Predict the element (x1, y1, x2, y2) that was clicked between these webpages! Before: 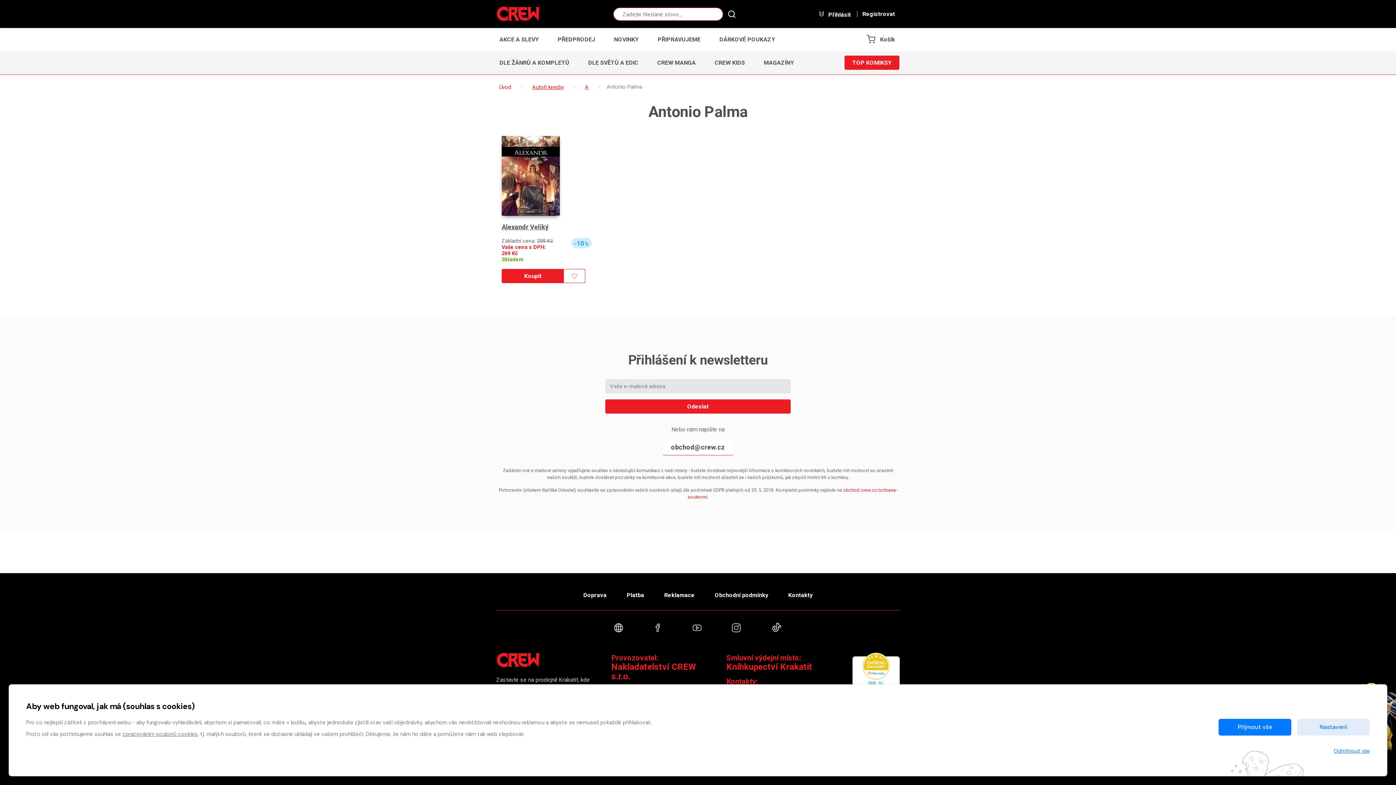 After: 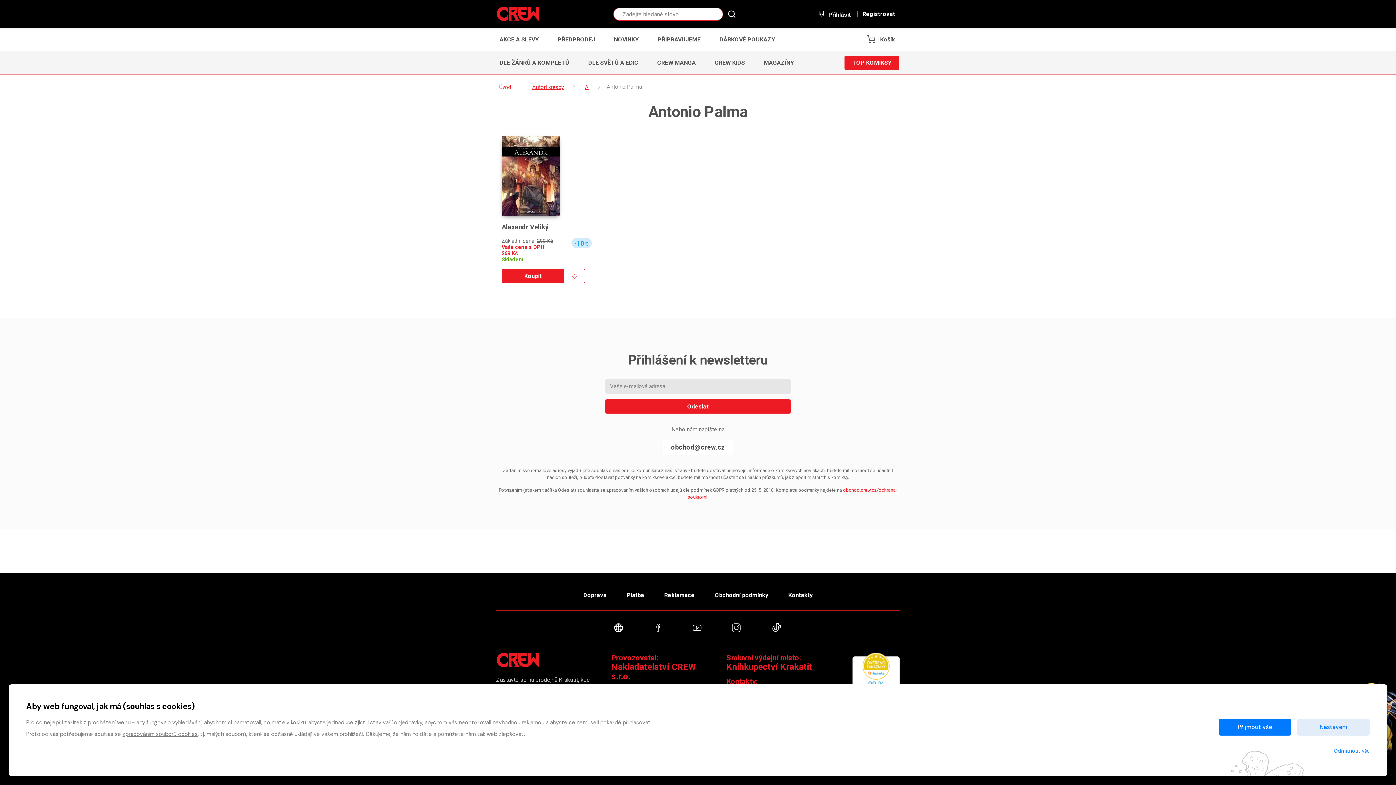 Action: bbox: (678, 616, 716, 641) label: YouTube